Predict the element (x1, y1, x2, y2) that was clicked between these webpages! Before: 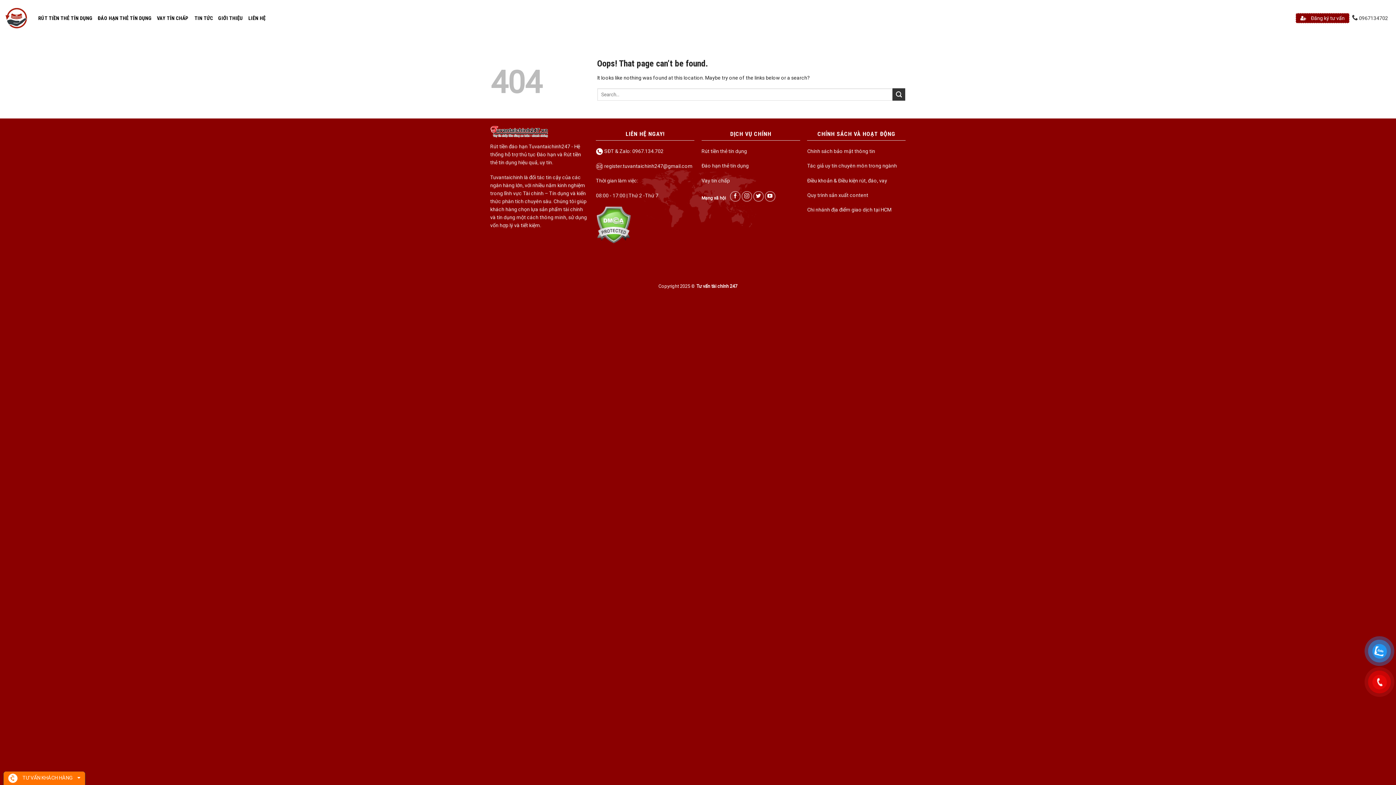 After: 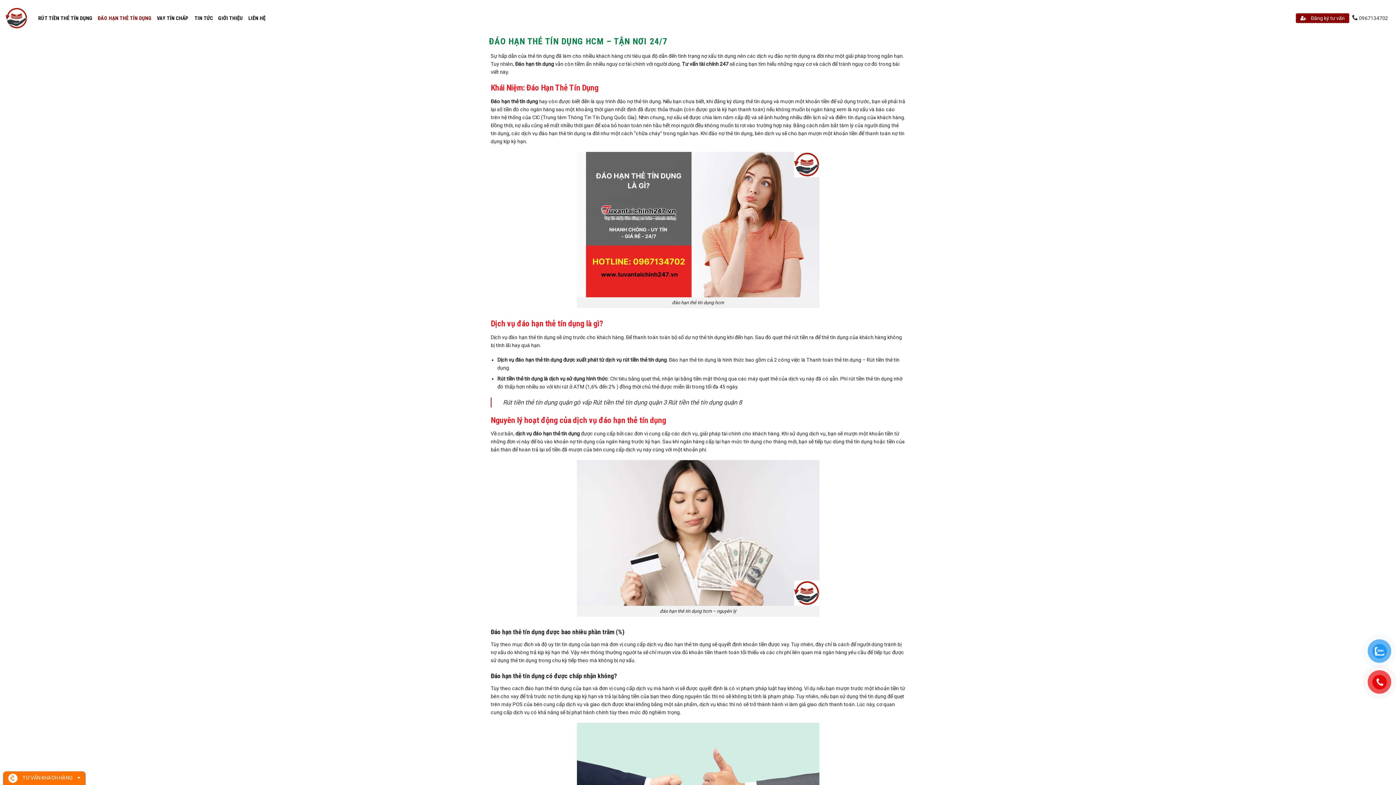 Action: bbox: (97, 11, 151, 24) label: ĐÁO HẠN THẺ TÍN DỤNG